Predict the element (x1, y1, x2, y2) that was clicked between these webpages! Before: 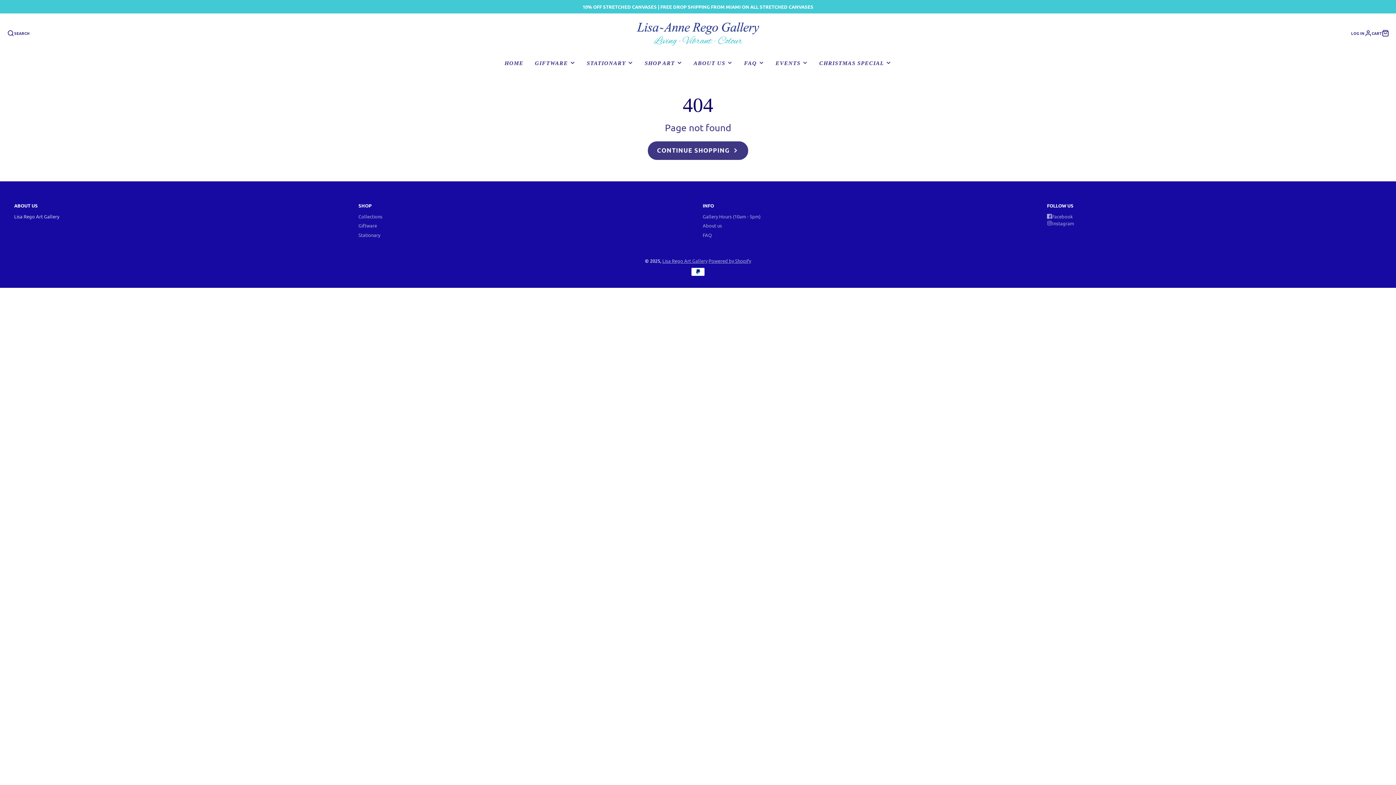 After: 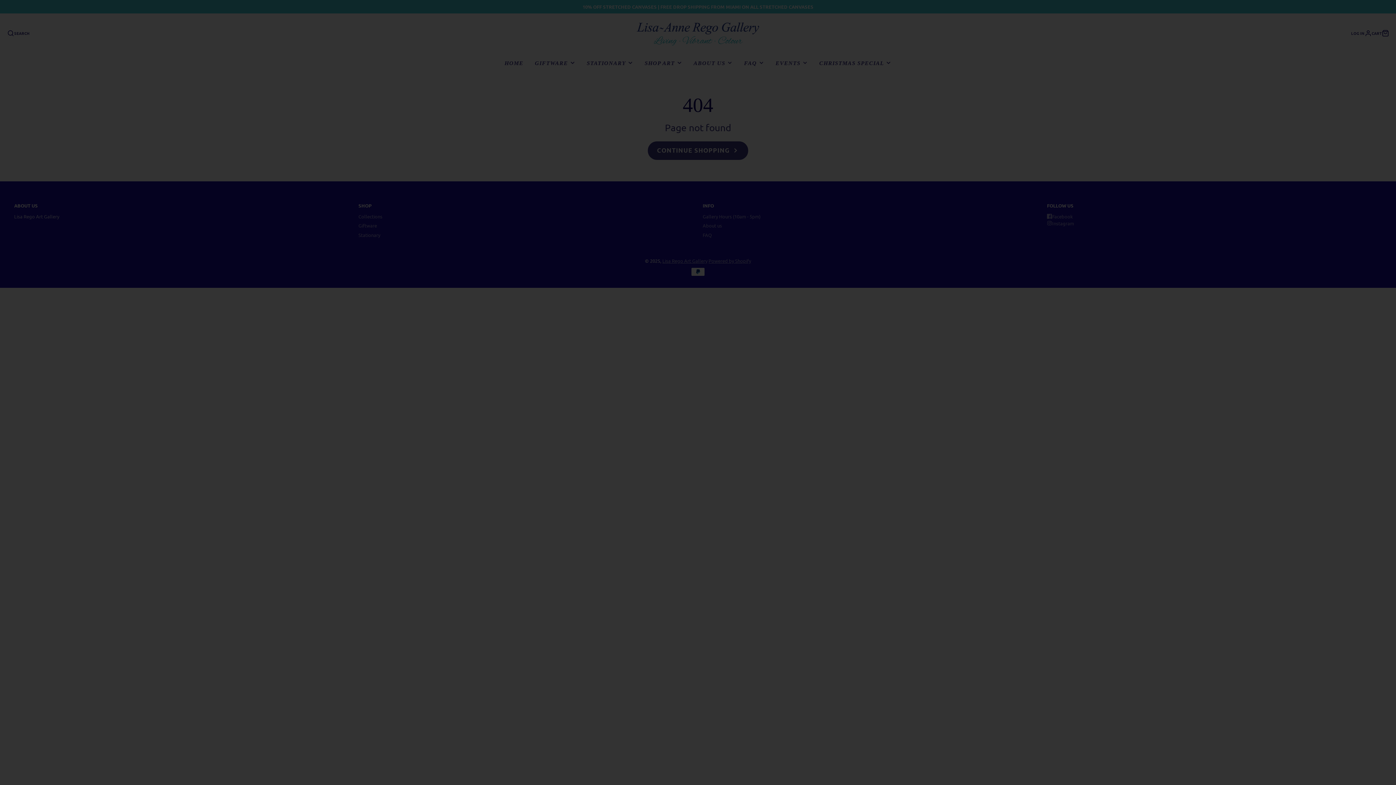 Action: bbox: (7, 29, 29, 36) label: SEARCH